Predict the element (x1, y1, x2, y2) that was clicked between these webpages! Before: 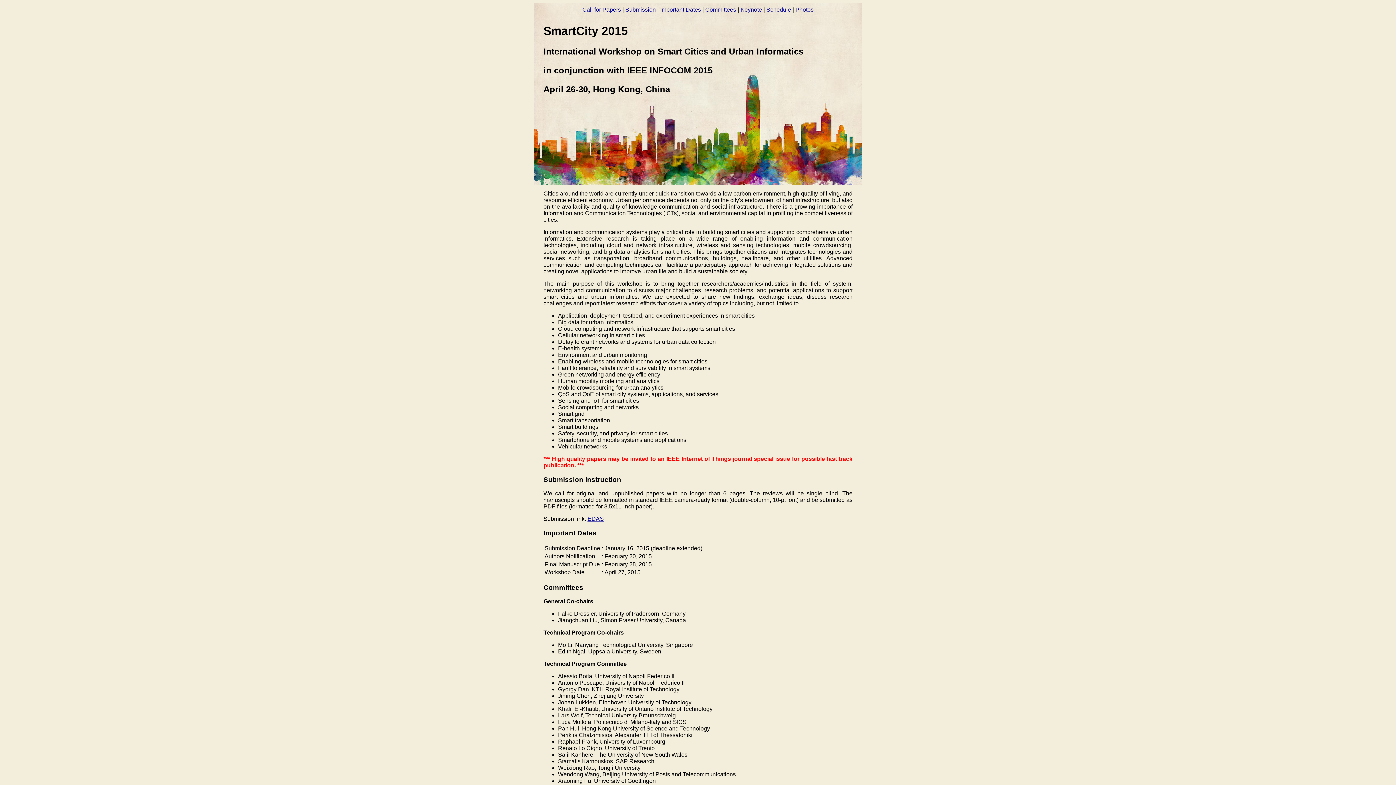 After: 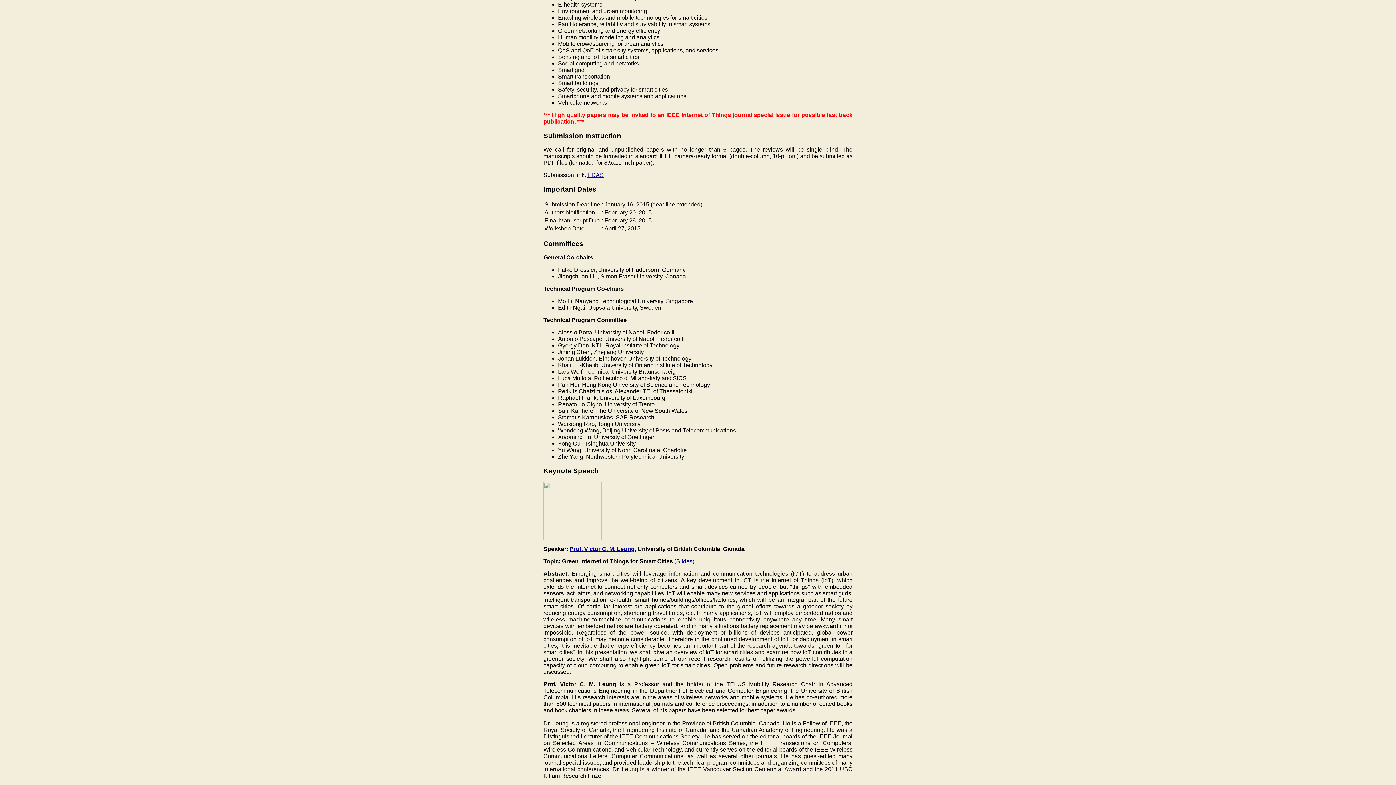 Action: bbox: (660, 6, 701, 12) label: Important Dates